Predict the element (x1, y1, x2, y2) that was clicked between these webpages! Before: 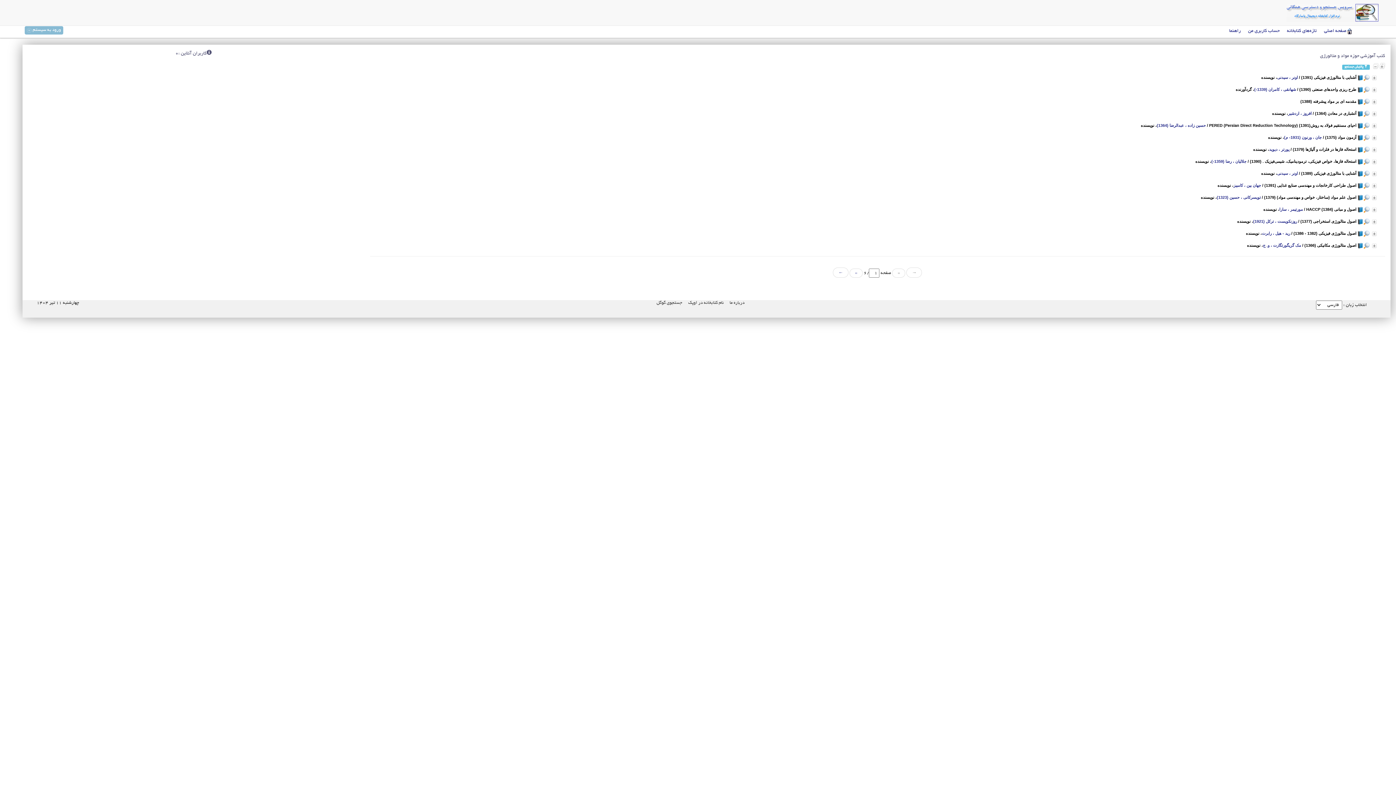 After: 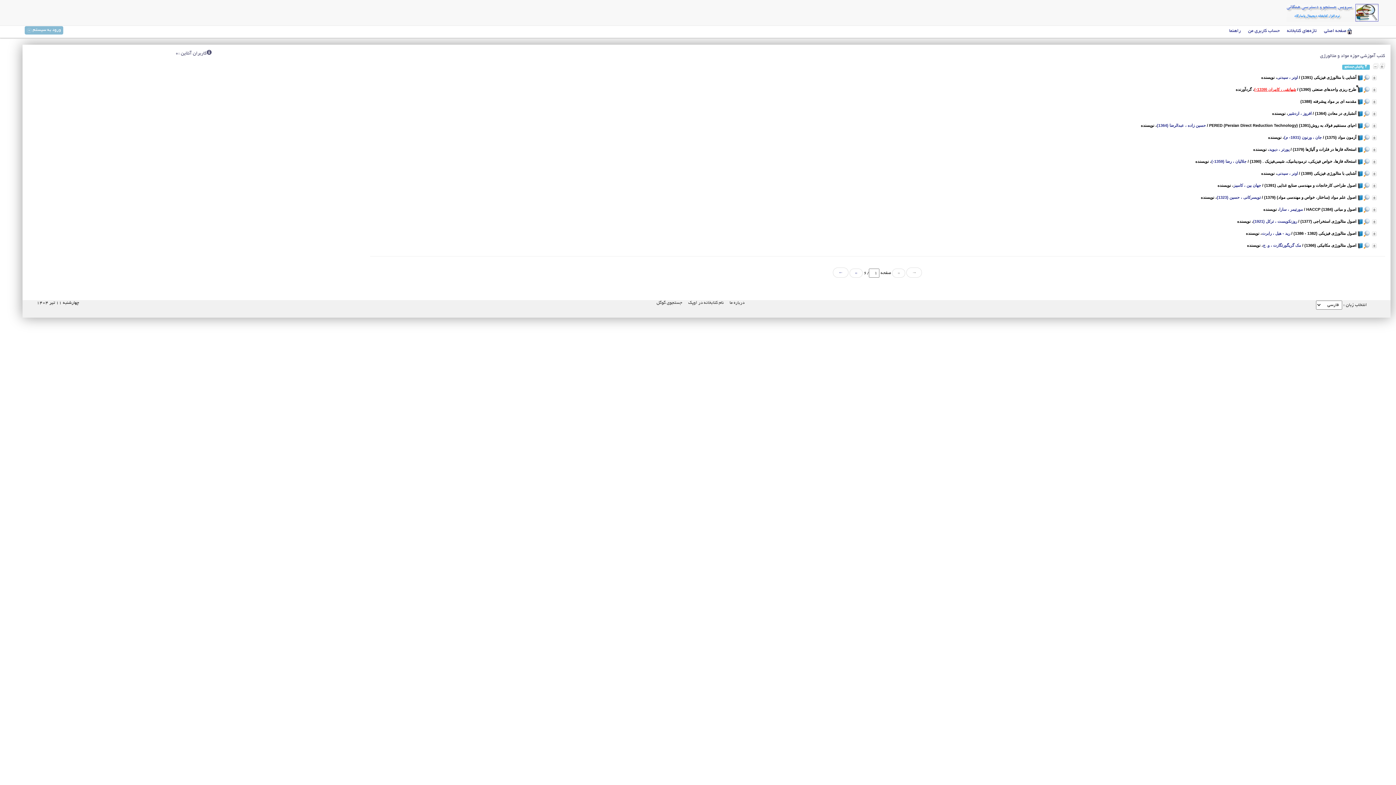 Action: label: شهانقی ، کامران (1339-) bbox: (1254, 87, 1296, 91)